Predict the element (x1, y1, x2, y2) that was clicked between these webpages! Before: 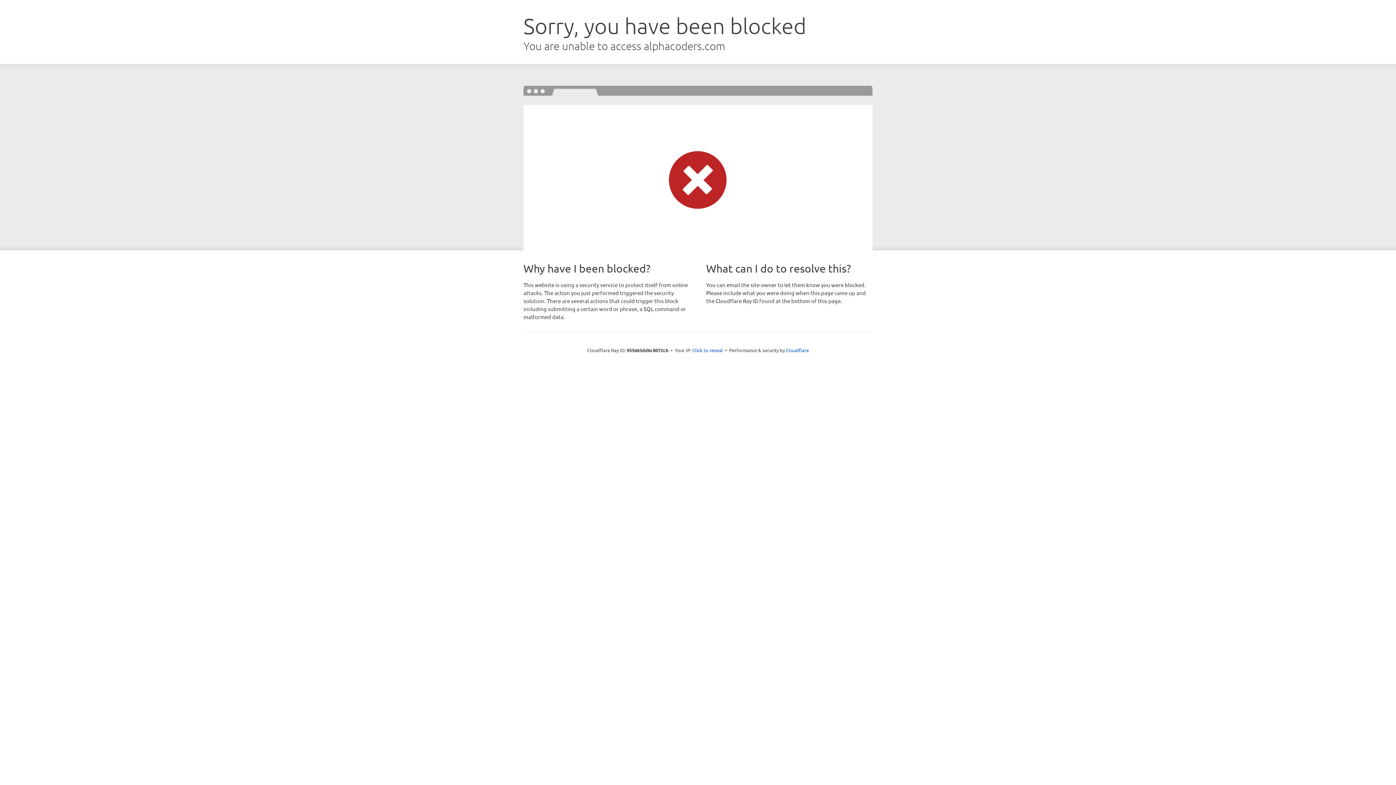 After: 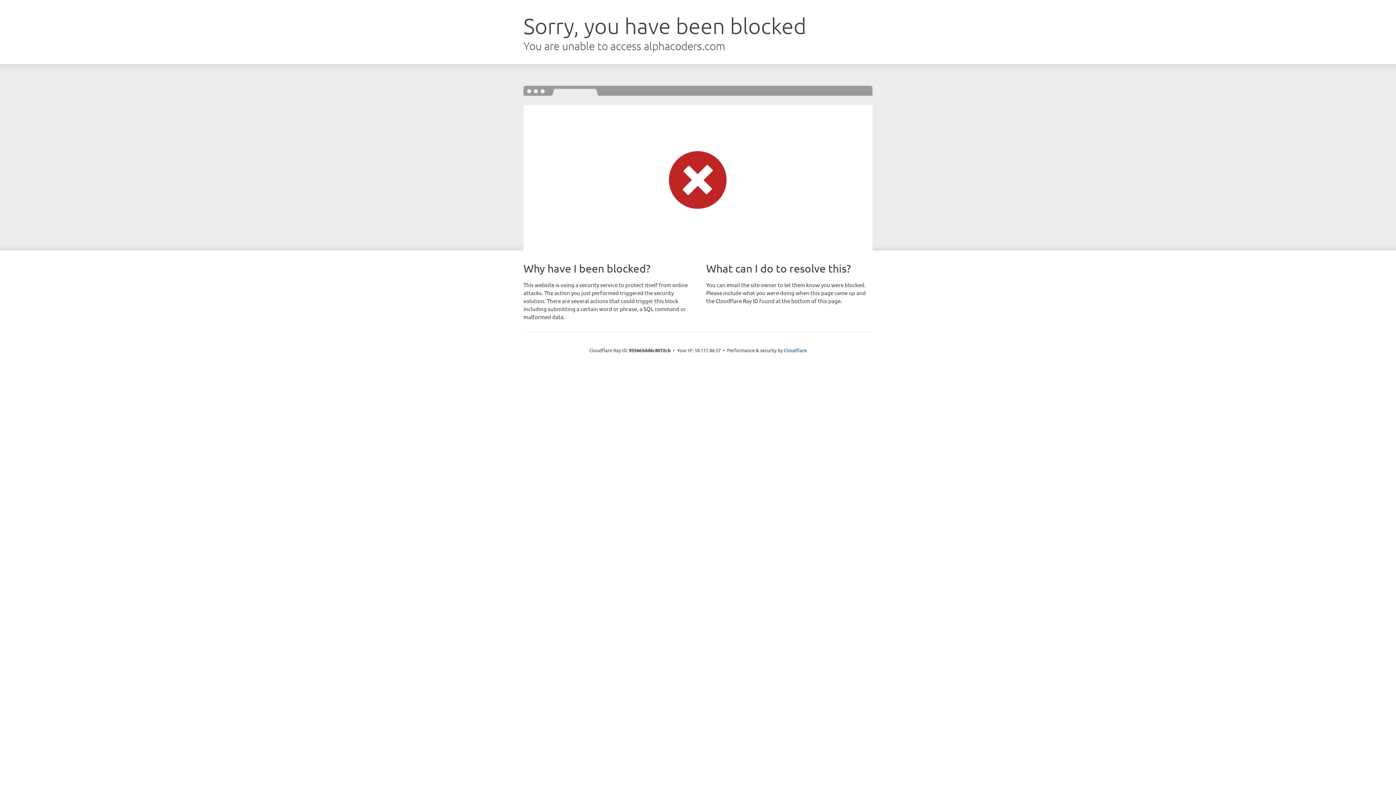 Action: label: Click to reveal bbox: (692, 346, 723, 353)